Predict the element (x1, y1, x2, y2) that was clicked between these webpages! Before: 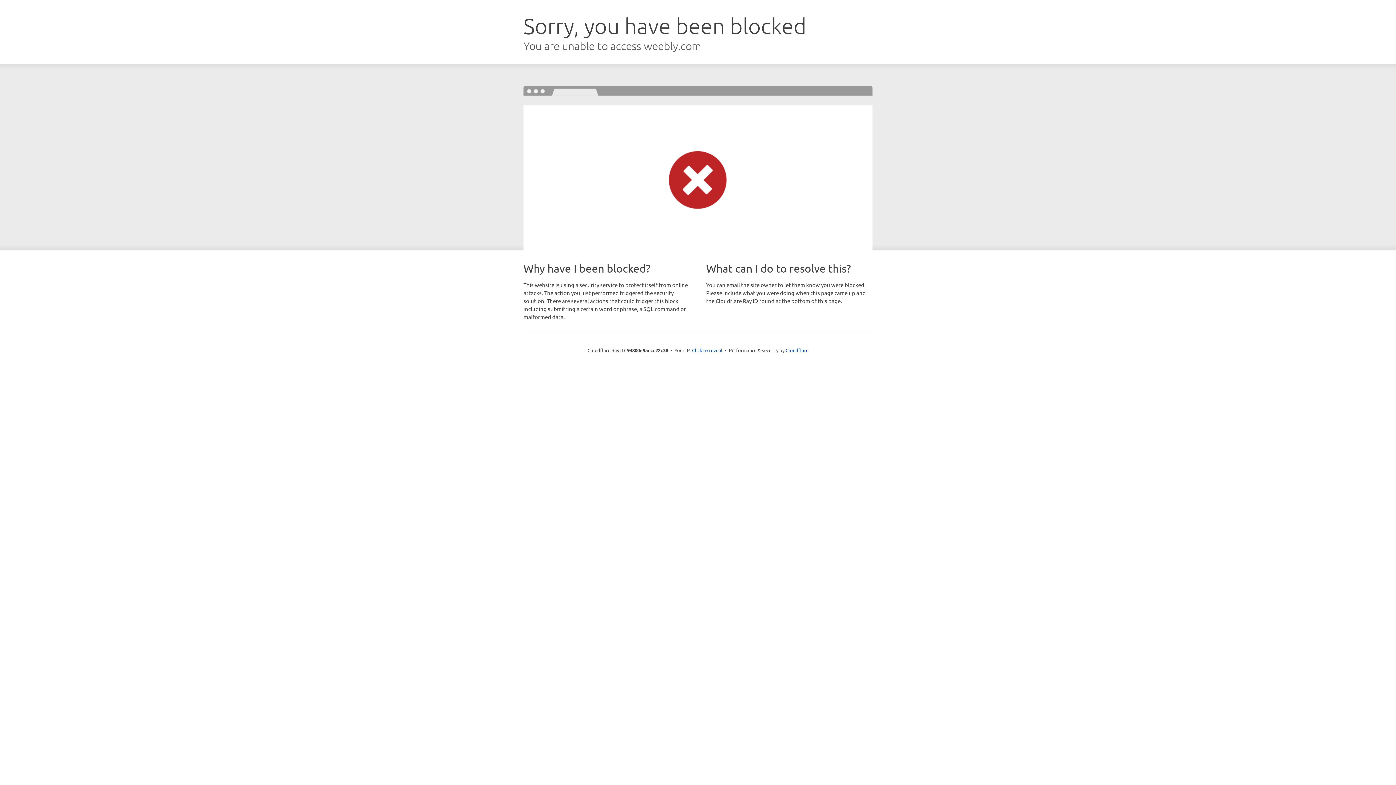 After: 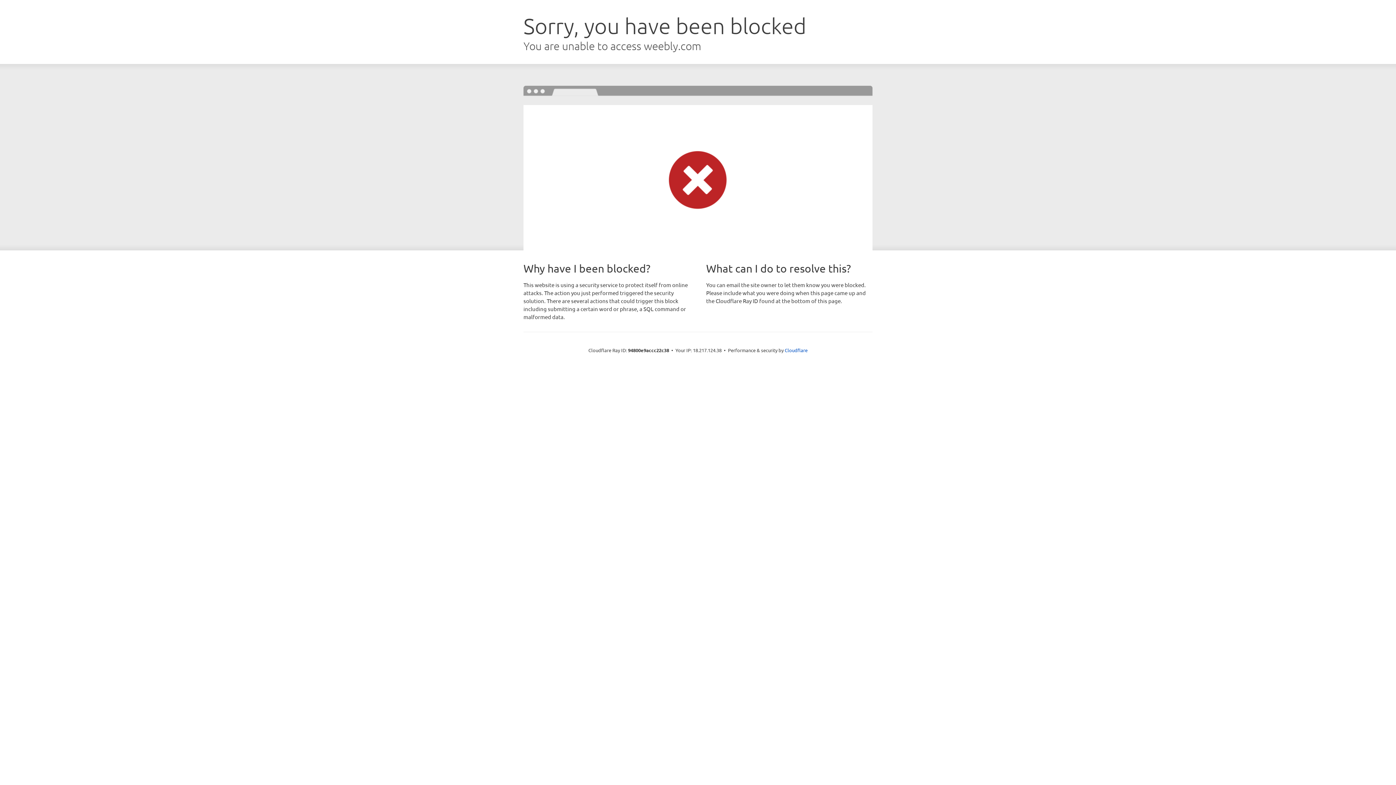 Action: label: Click to reveal bbox: (692, 346, 722, 353)